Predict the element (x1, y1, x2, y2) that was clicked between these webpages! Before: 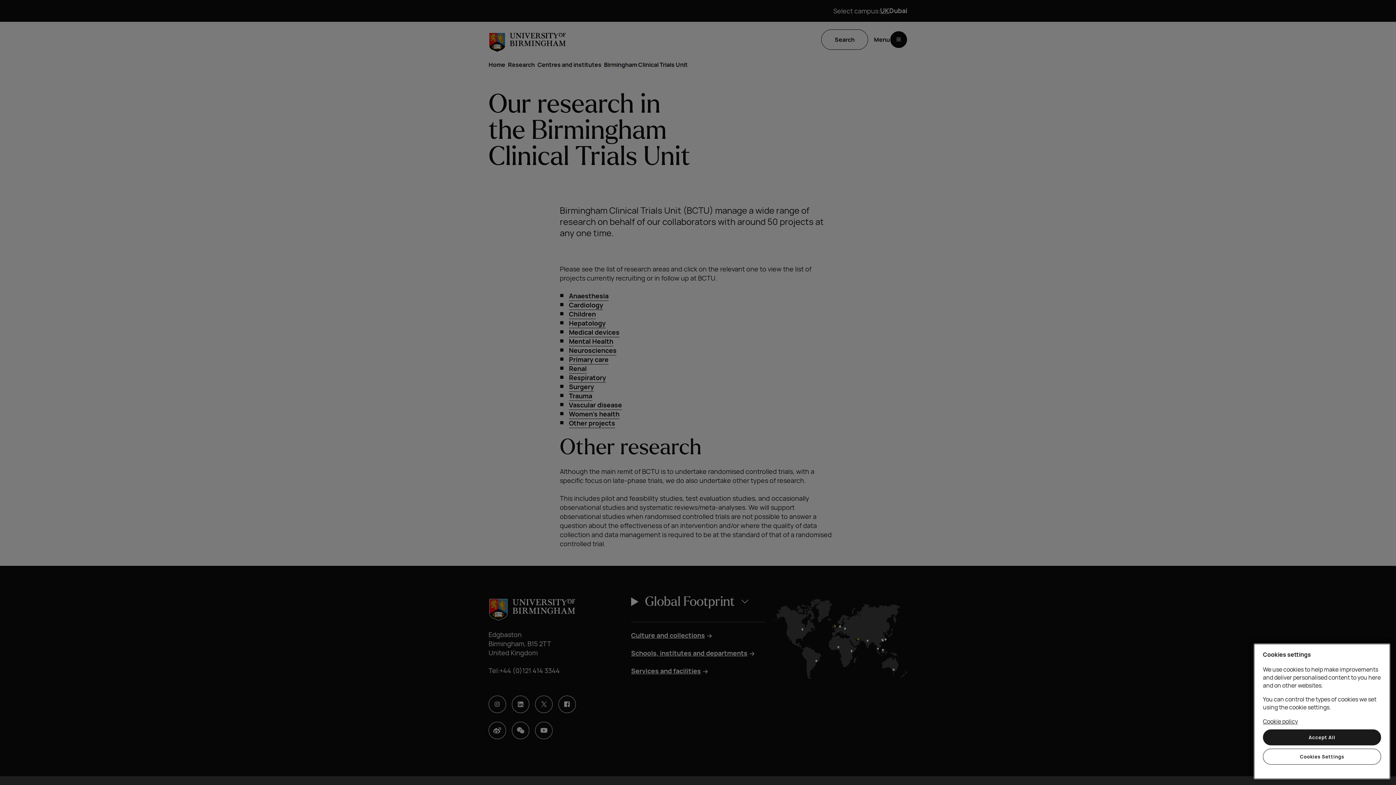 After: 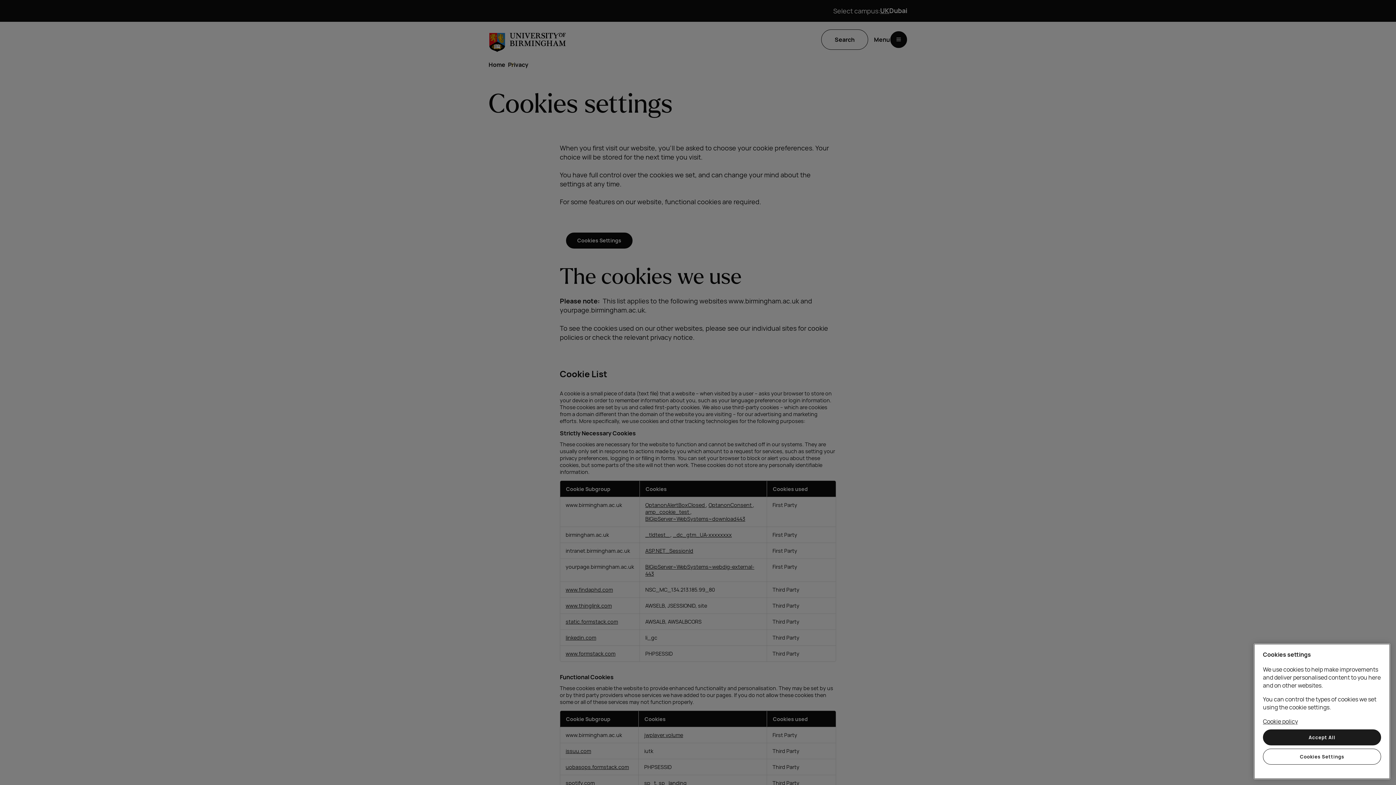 Action: bbox: (1263, 717, 1298, 725) label: Cookie policy, opens in a new tab